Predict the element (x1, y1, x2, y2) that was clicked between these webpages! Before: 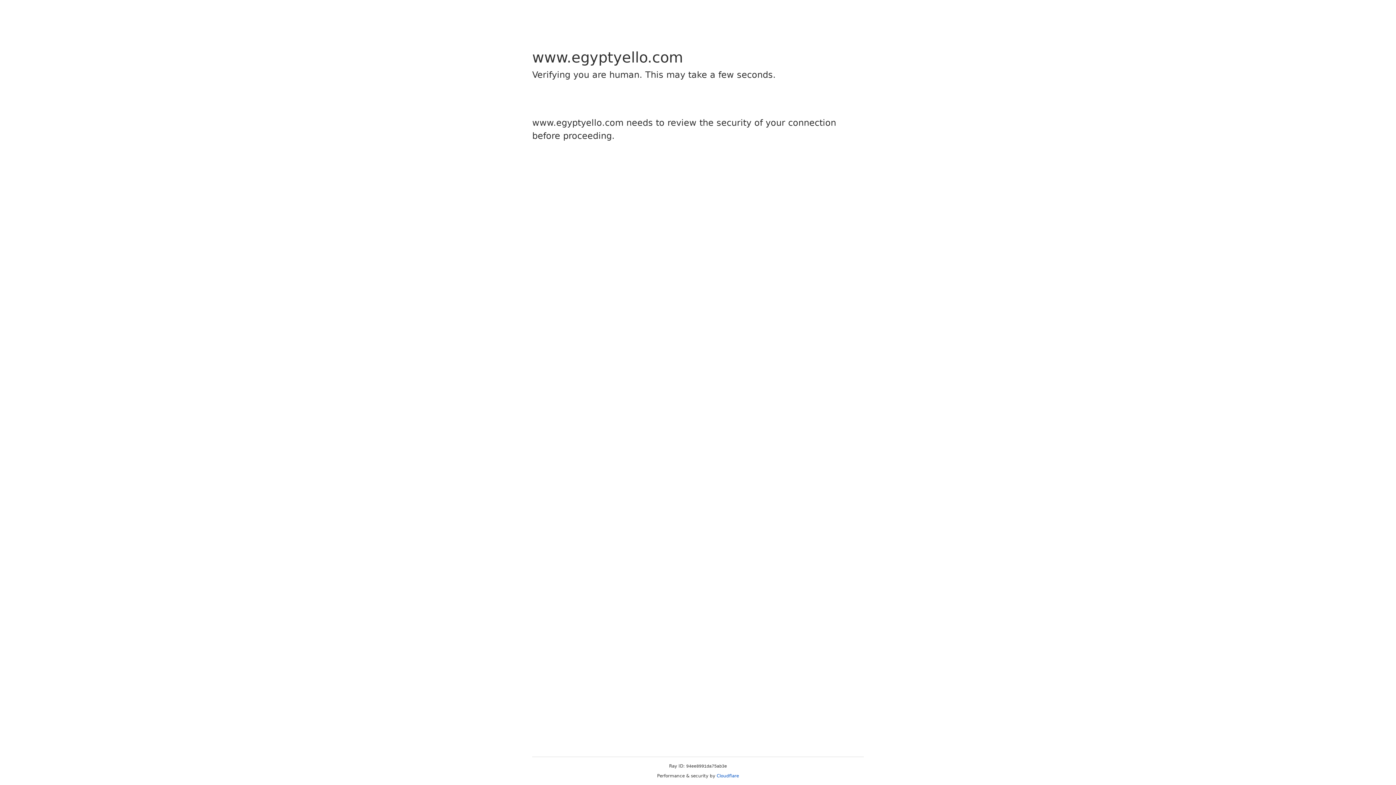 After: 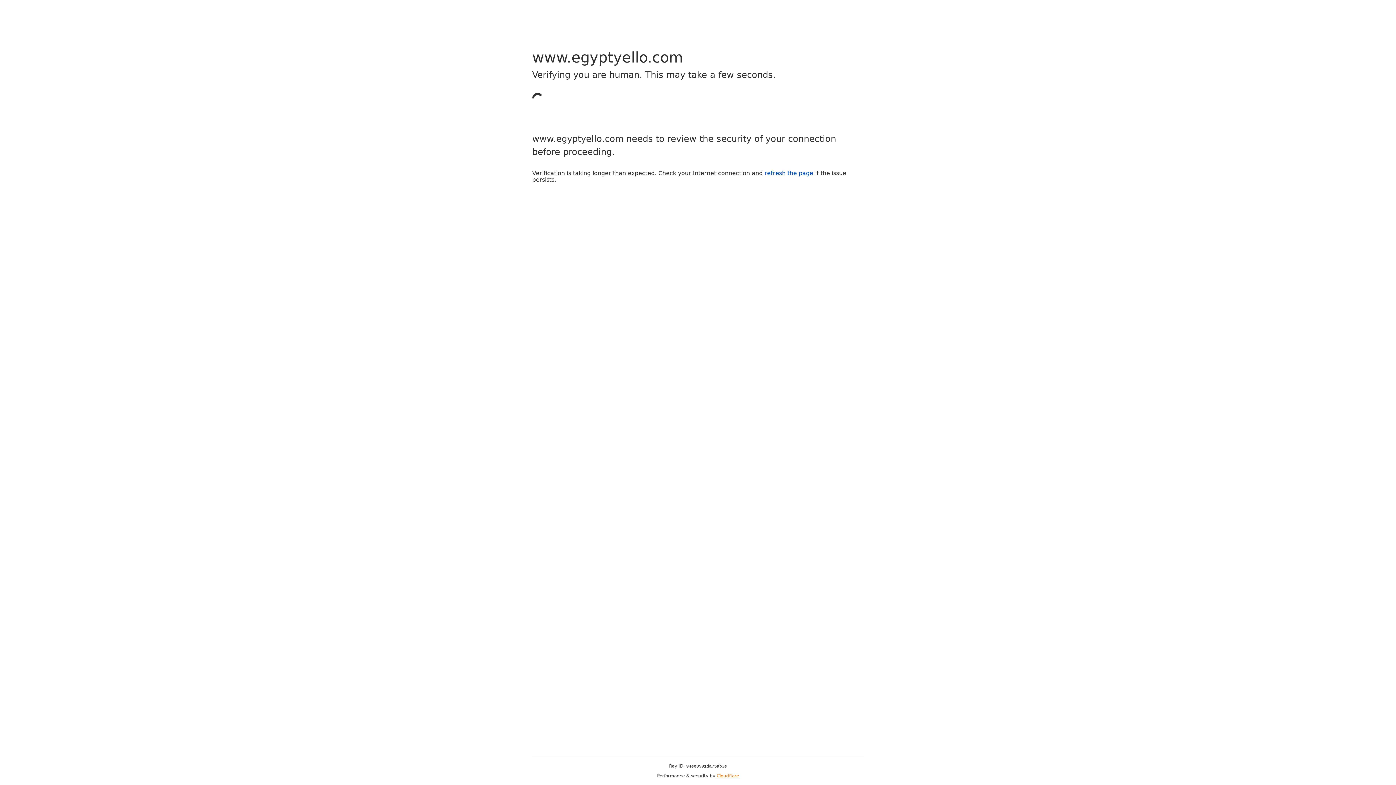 Action: bbox: (716, 773, 739, 778) label: Cloudflare